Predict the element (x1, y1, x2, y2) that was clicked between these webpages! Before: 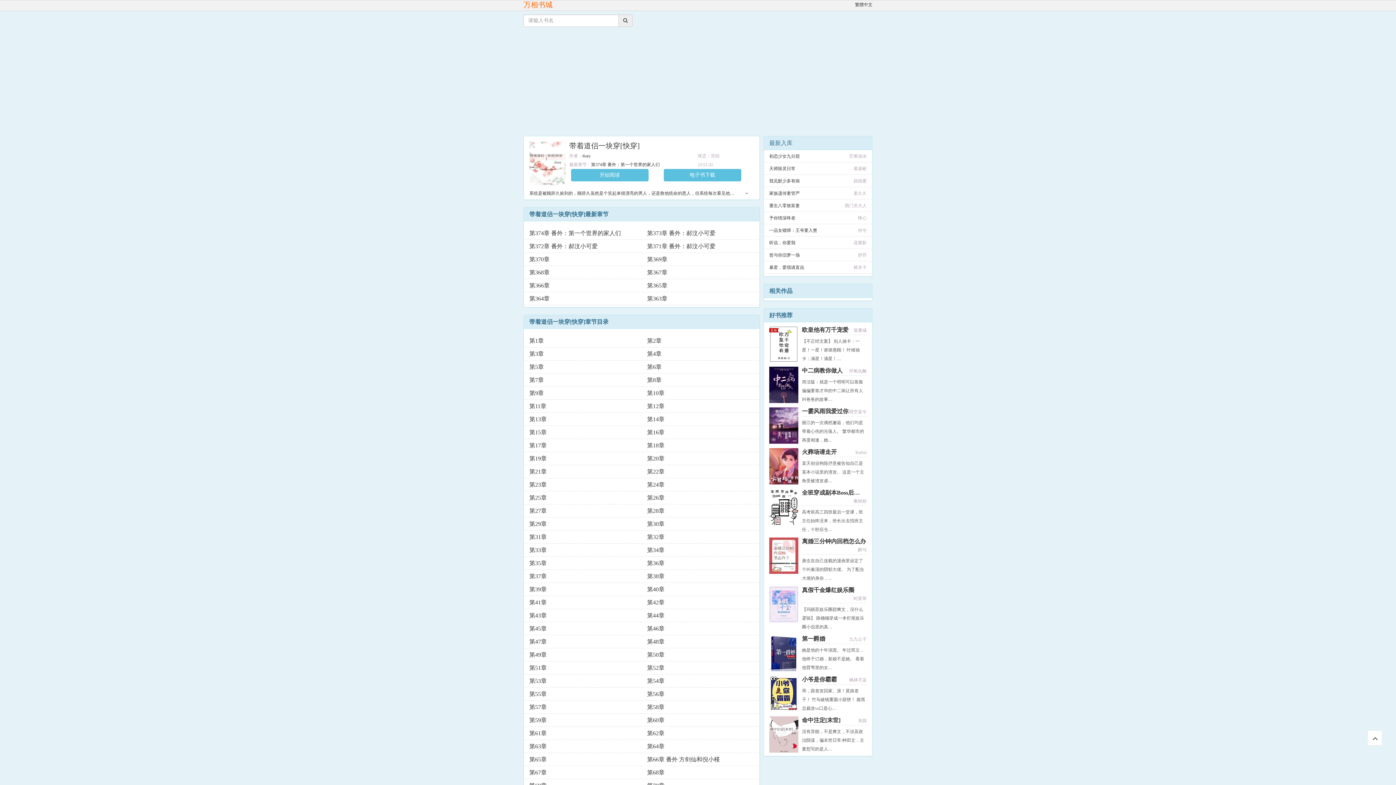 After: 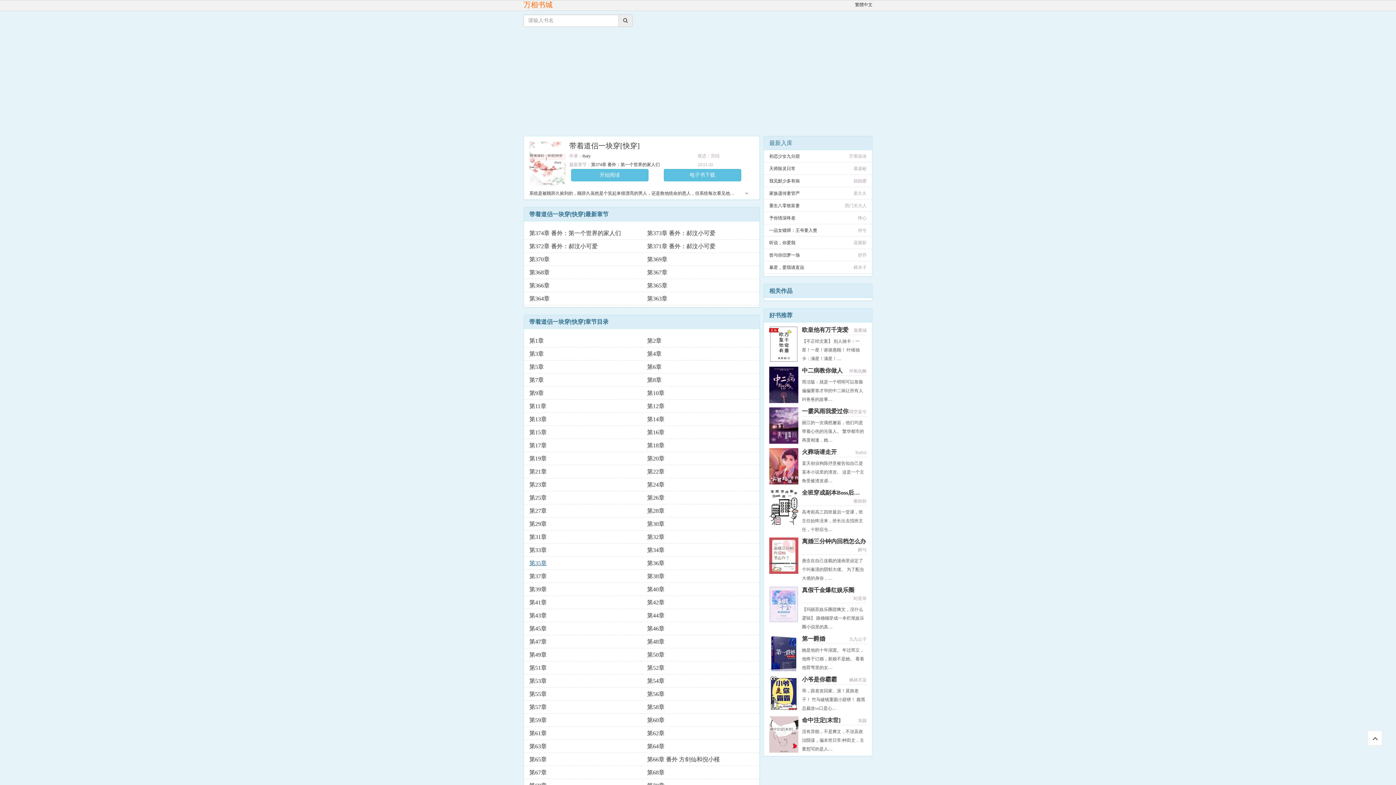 Action: label: 第35章 bbox: (529, 560, 546, 566)